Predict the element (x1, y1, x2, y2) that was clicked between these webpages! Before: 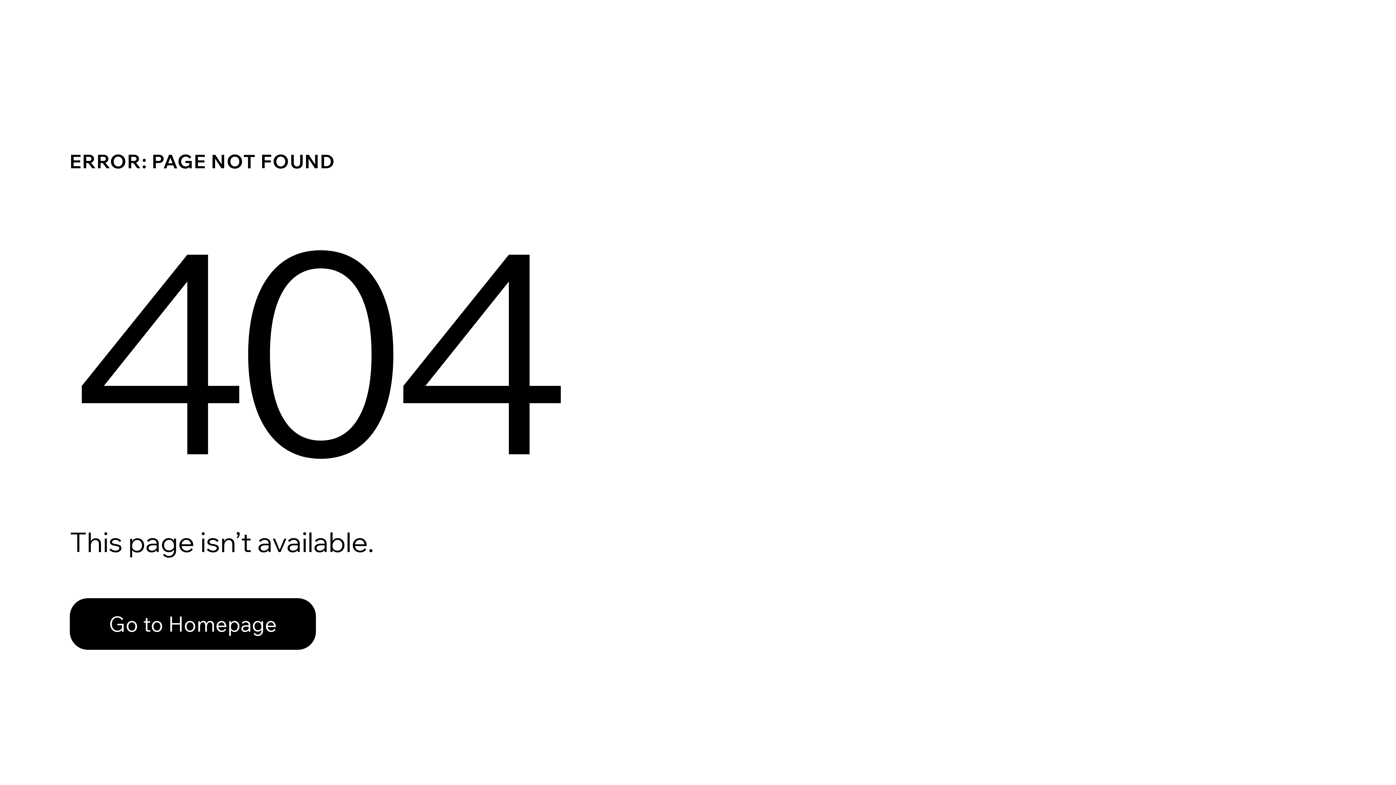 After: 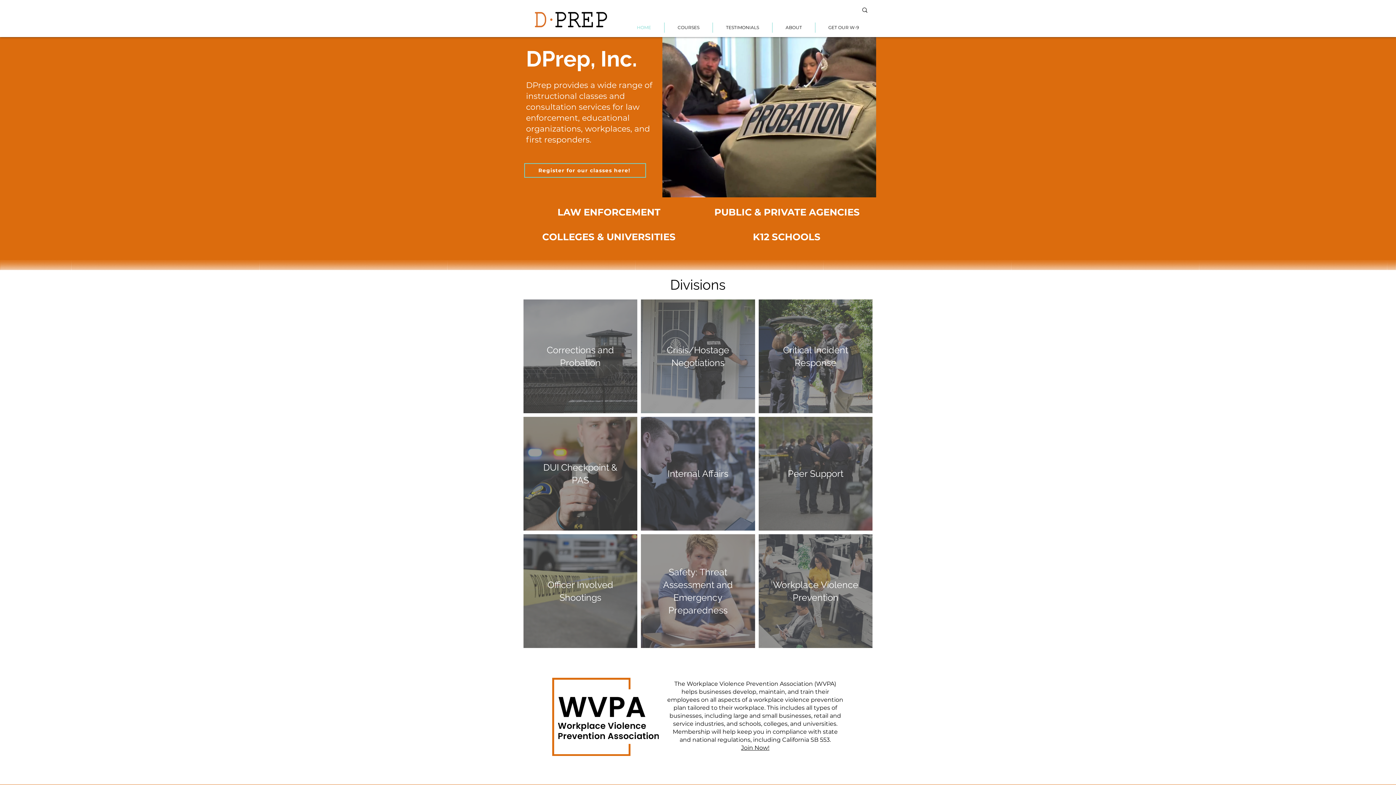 Action: bbox: (69, 598, 316, 650) label: Go to Homepage